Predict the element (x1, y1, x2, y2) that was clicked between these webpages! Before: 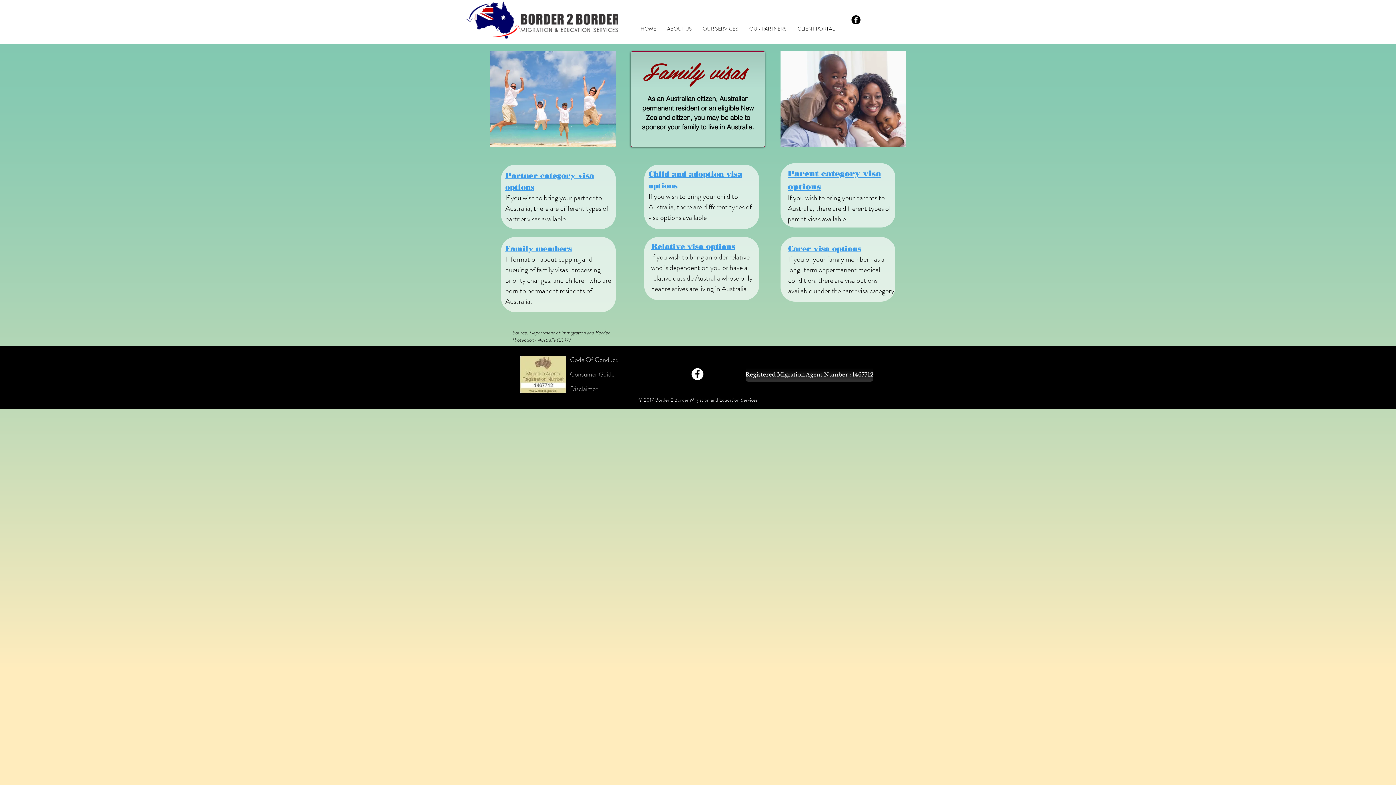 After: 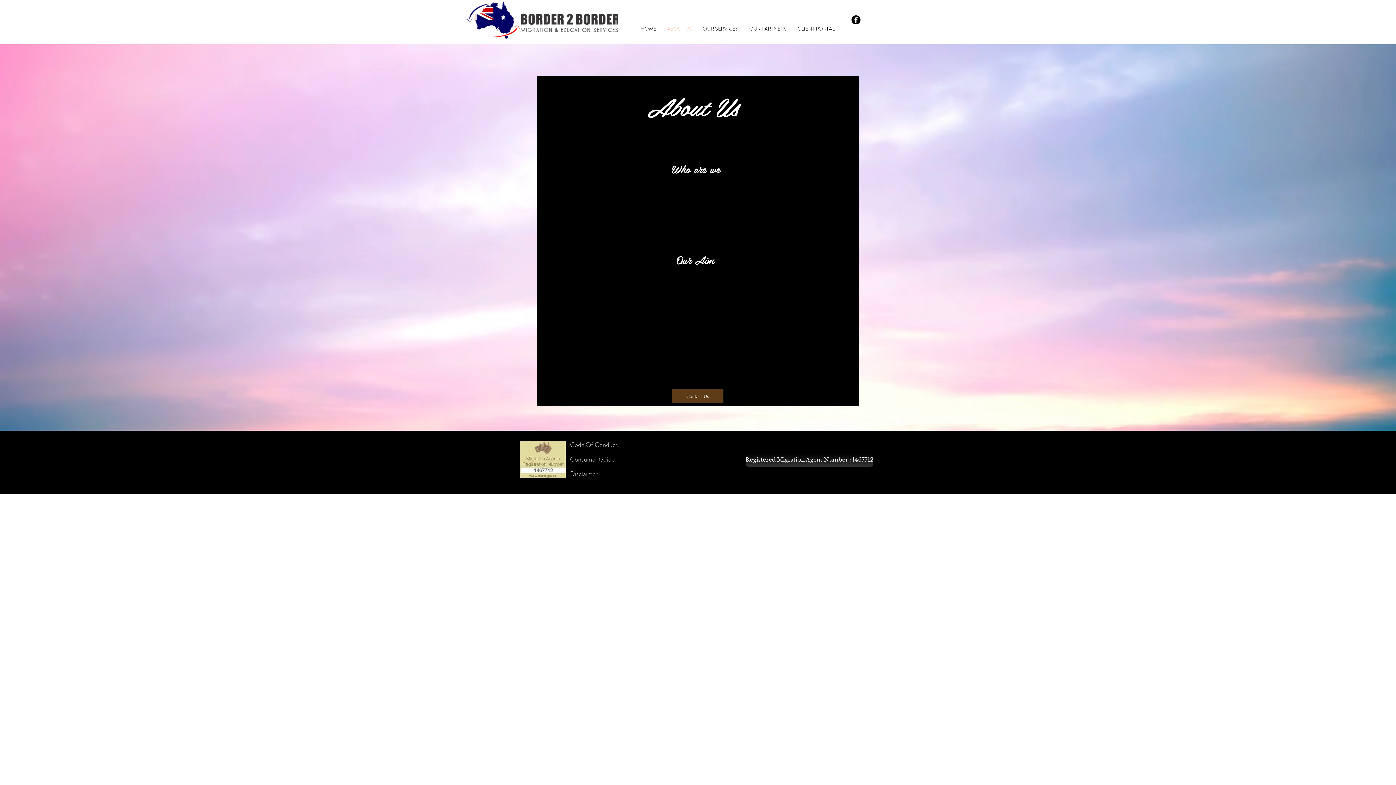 Action: bbox: (661, 15, 697, 42) label: ABOUT US